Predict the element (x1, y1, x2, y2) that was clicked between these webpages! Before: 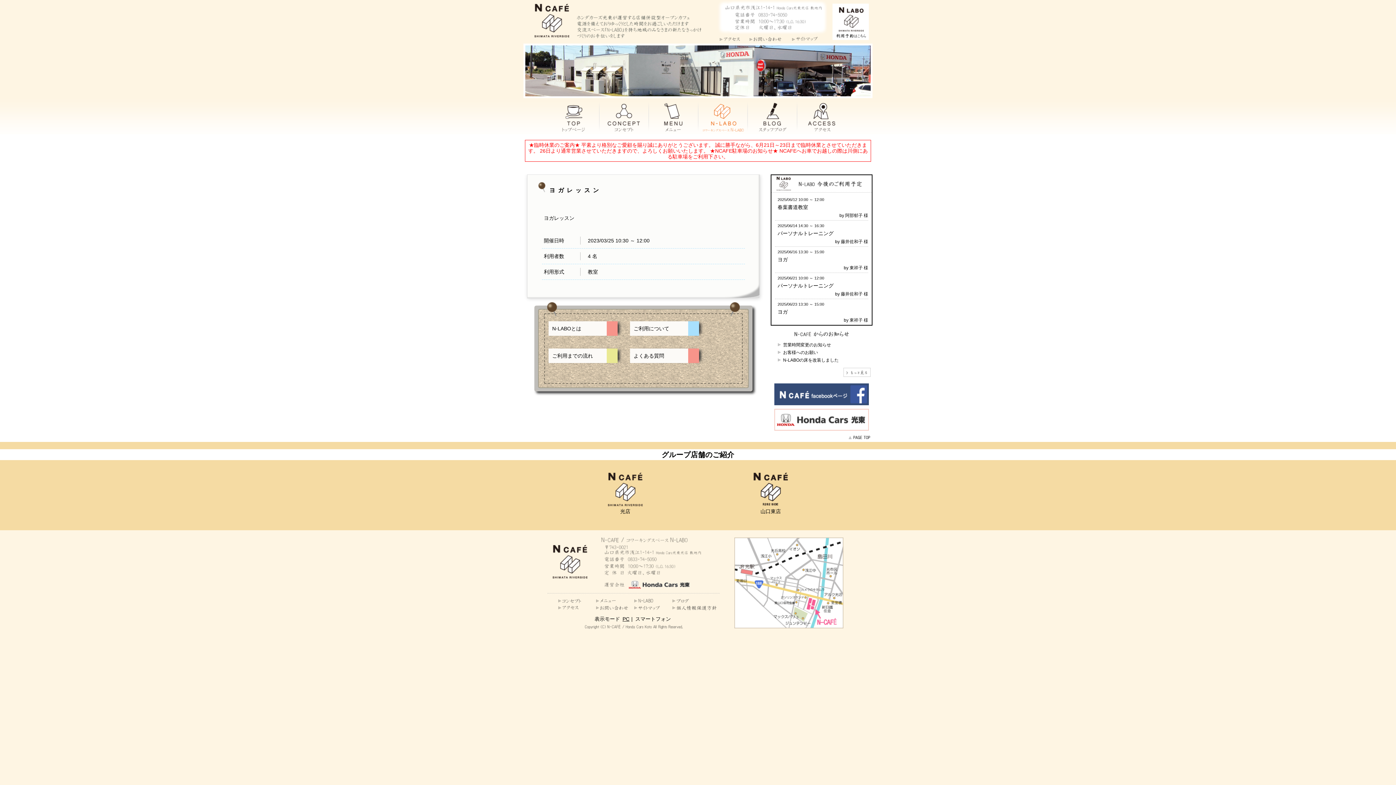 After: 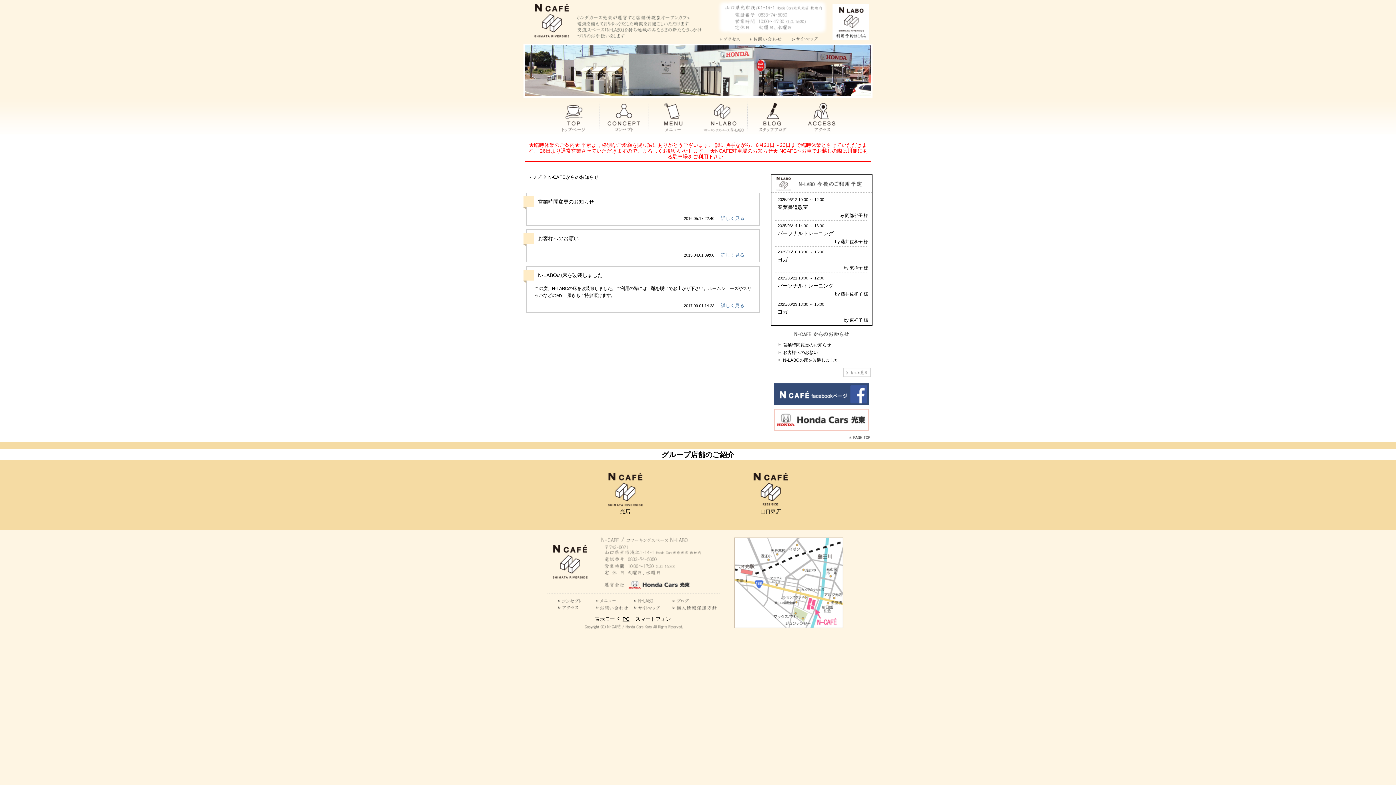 Action: bbox: (843, 368, 870, 377) label: もっと見る